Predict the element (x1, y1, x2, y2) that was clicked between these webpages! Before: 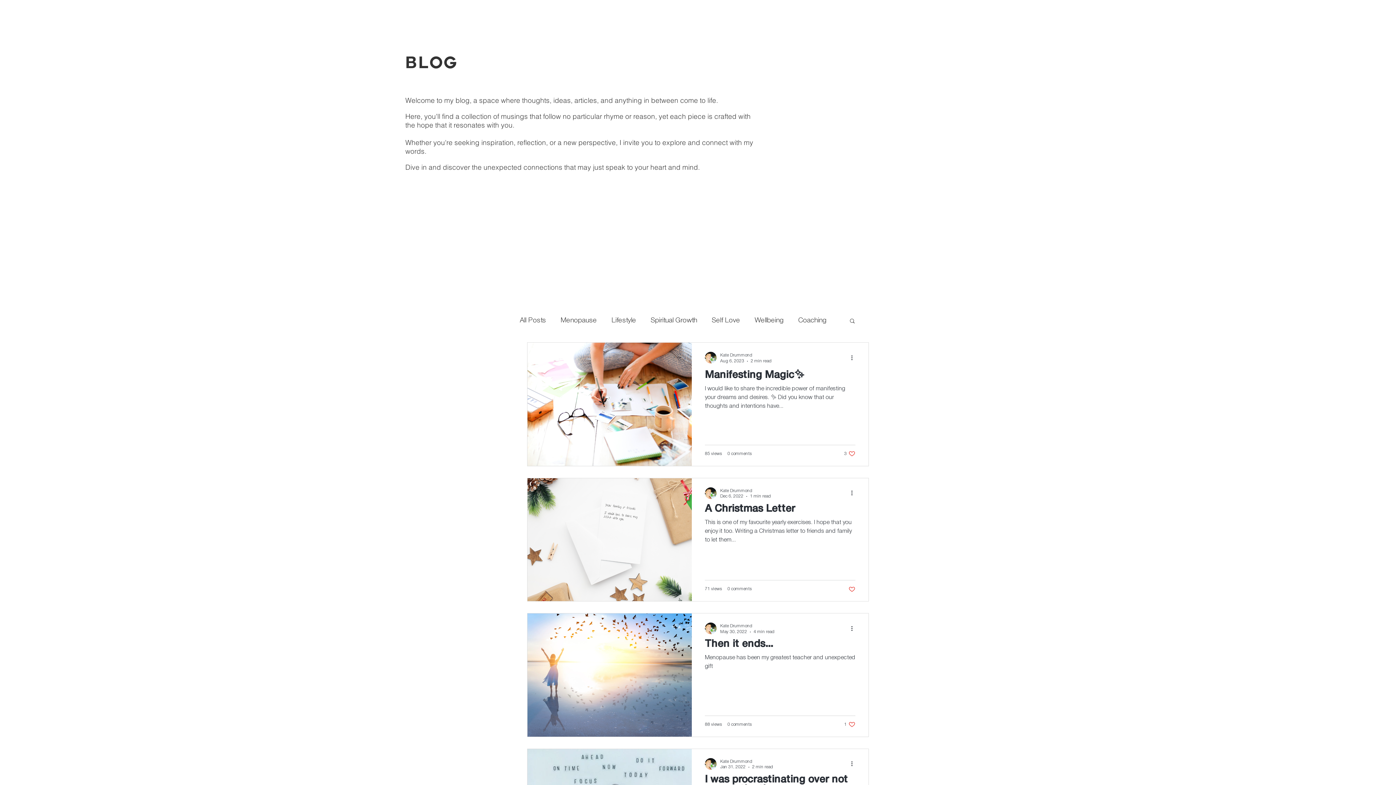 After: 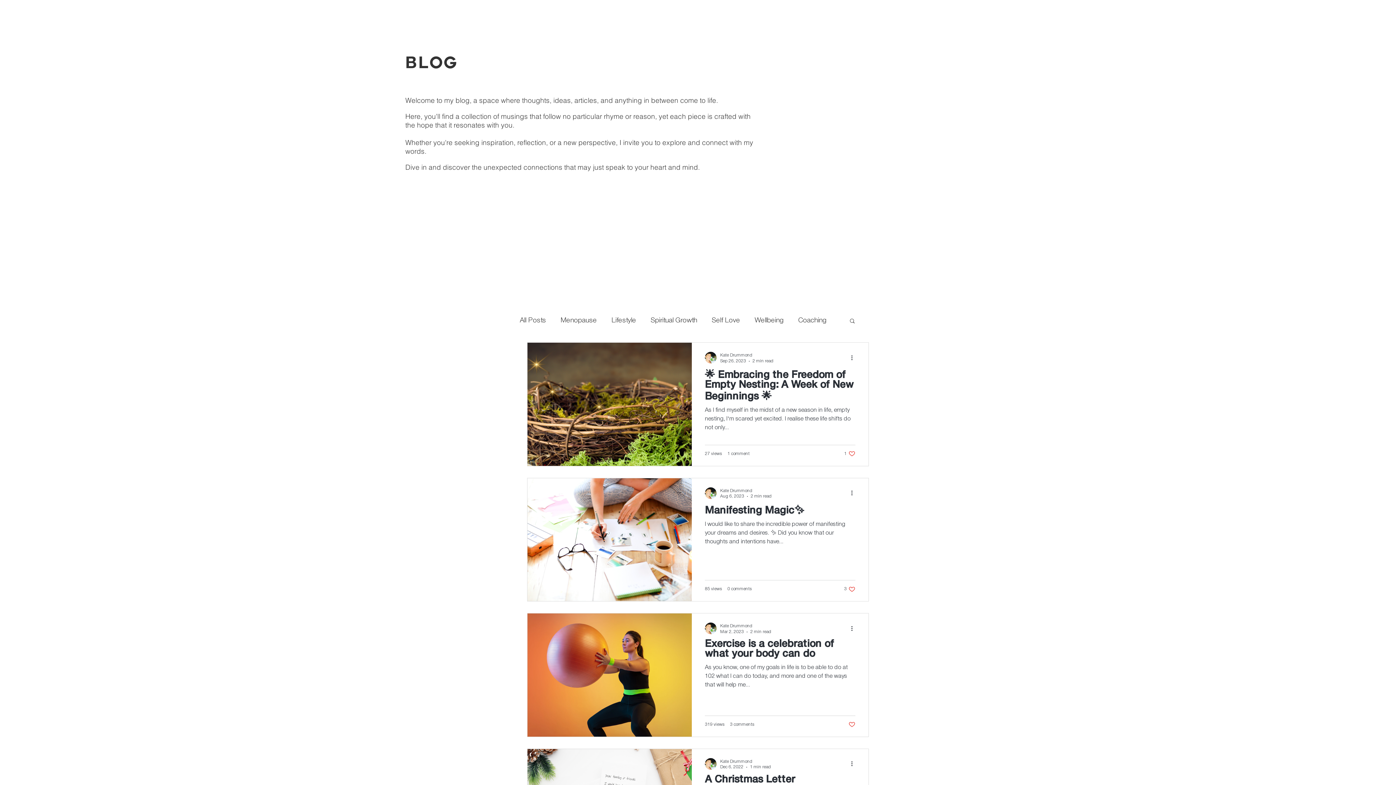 Action: bbox: (611, 317, 636, 324) label: Lifestyle